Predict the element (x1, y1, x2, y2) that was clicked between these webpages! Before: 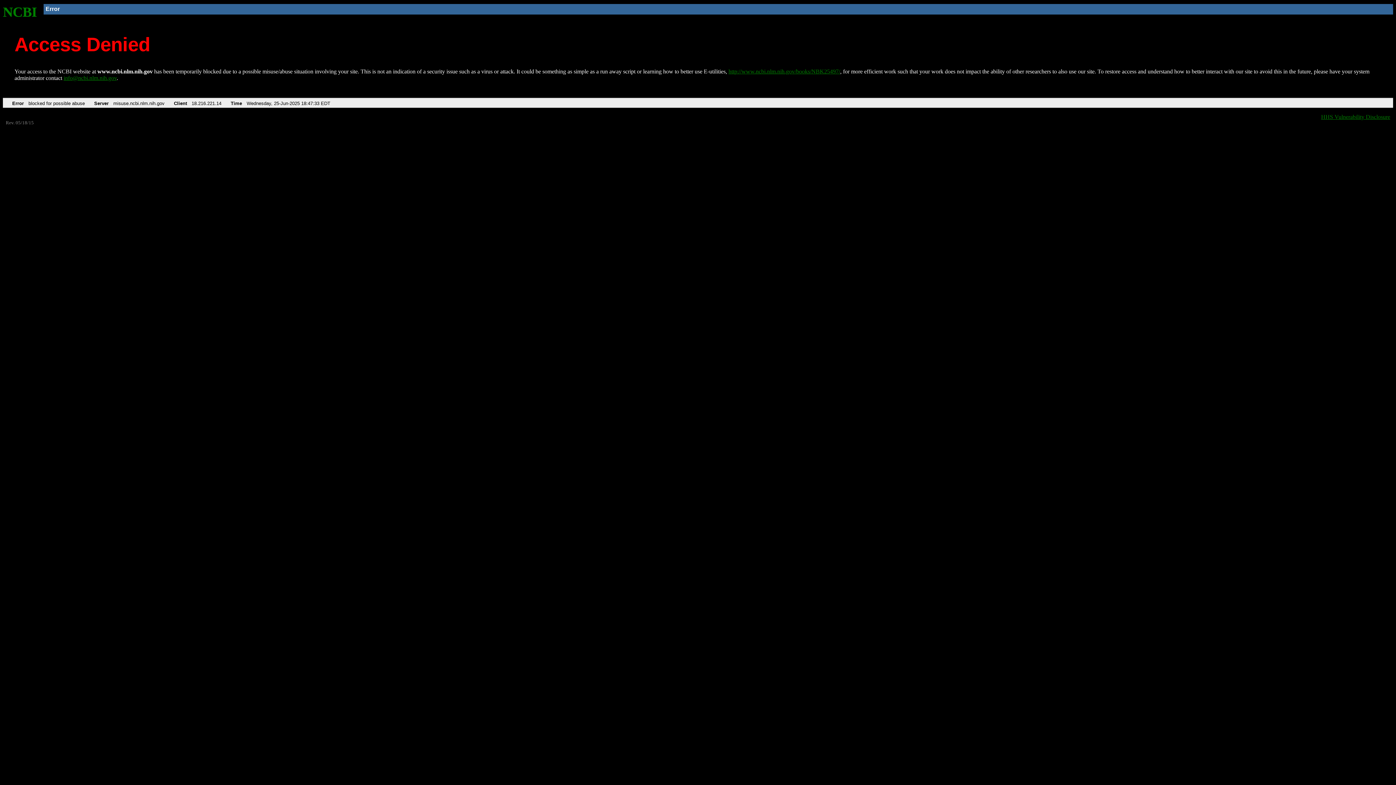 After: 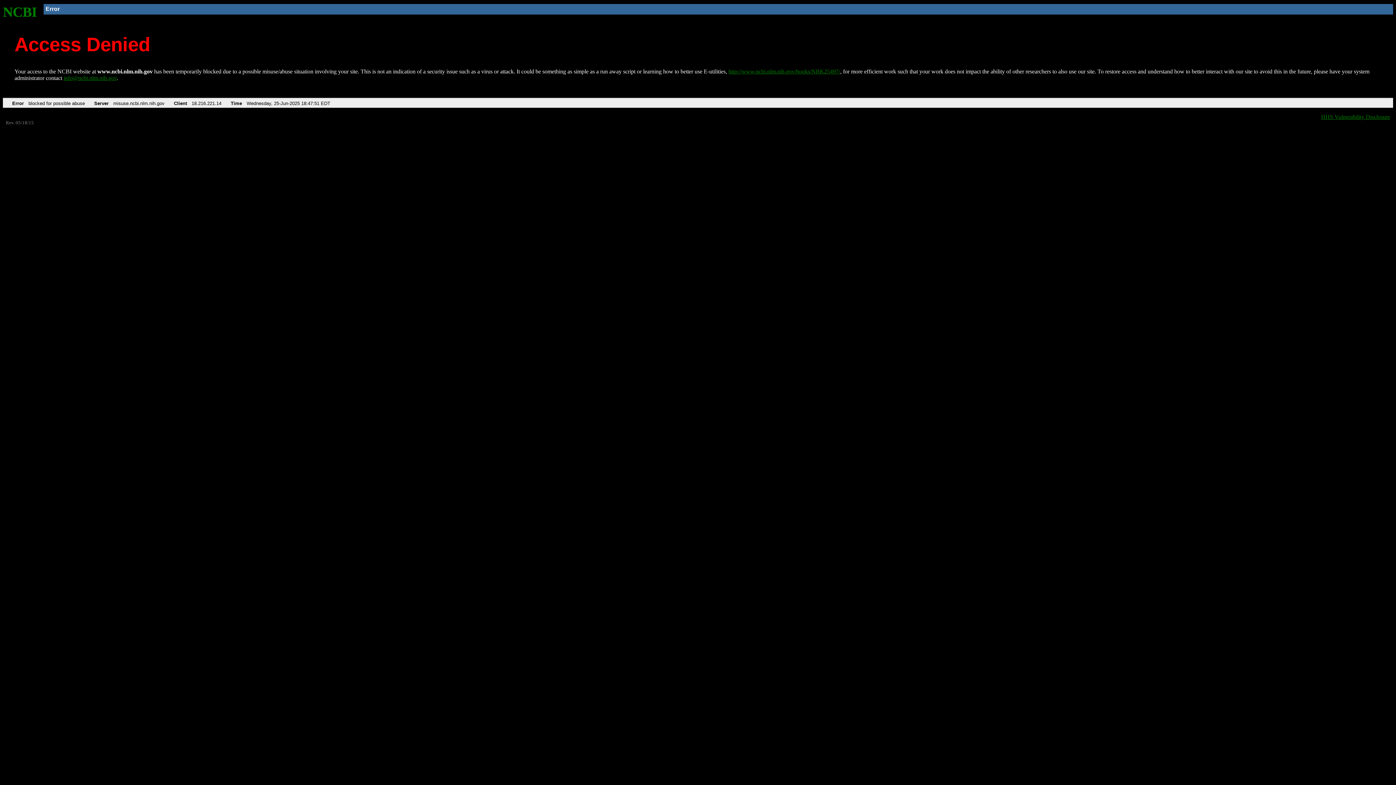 Action: label: NCBI bbox: (2, 4, 37, 19)